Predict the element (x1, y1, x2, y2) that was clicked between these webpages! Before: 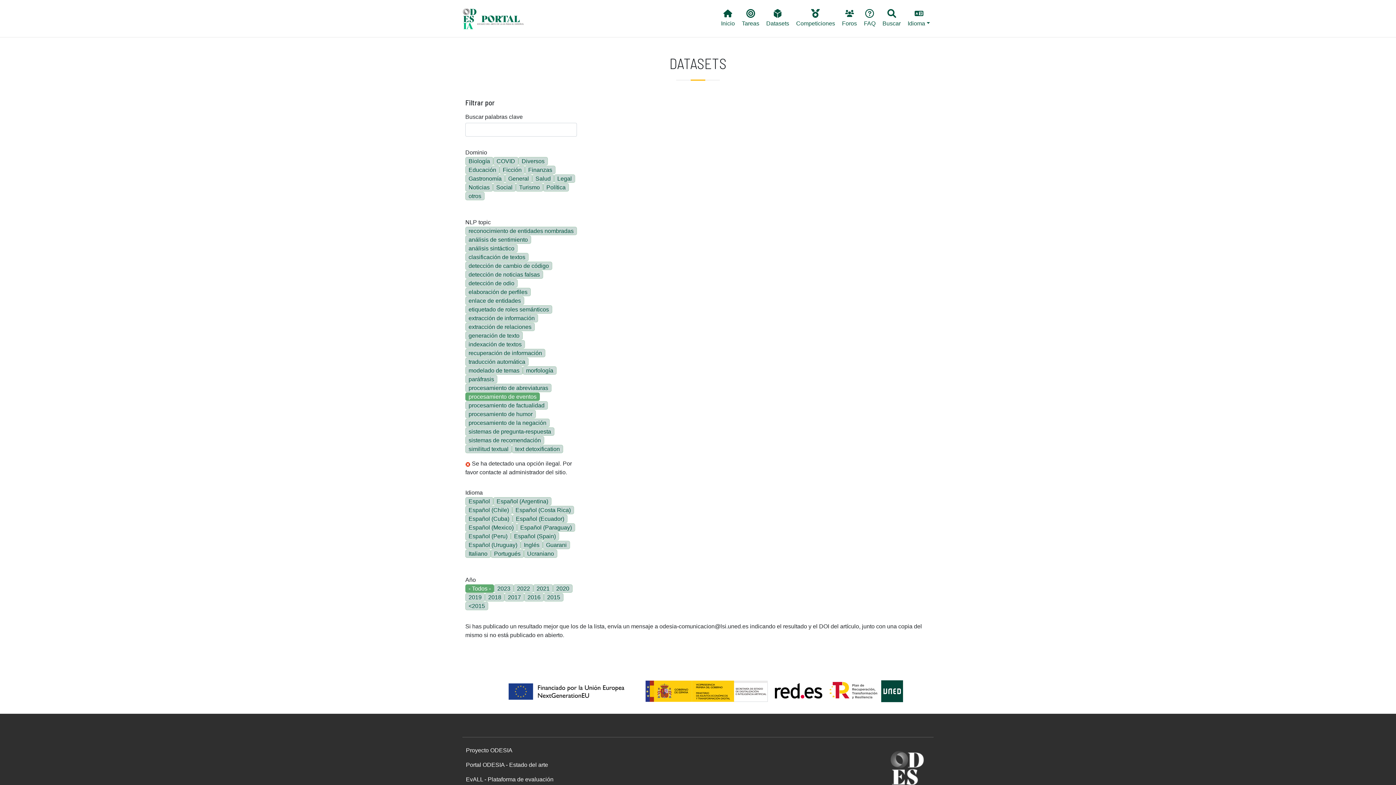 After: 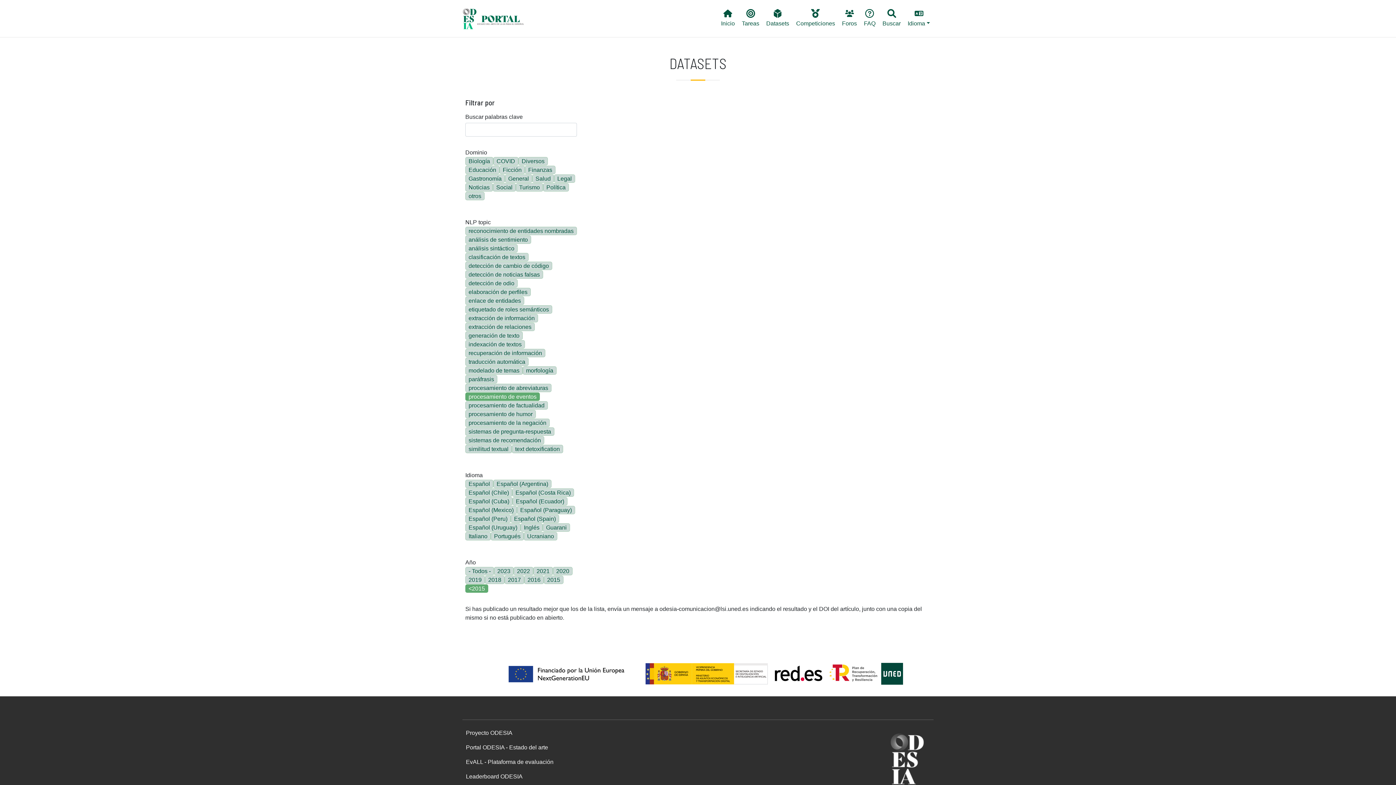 Action: bbox: (465, 602, 488, 610) label: <2015